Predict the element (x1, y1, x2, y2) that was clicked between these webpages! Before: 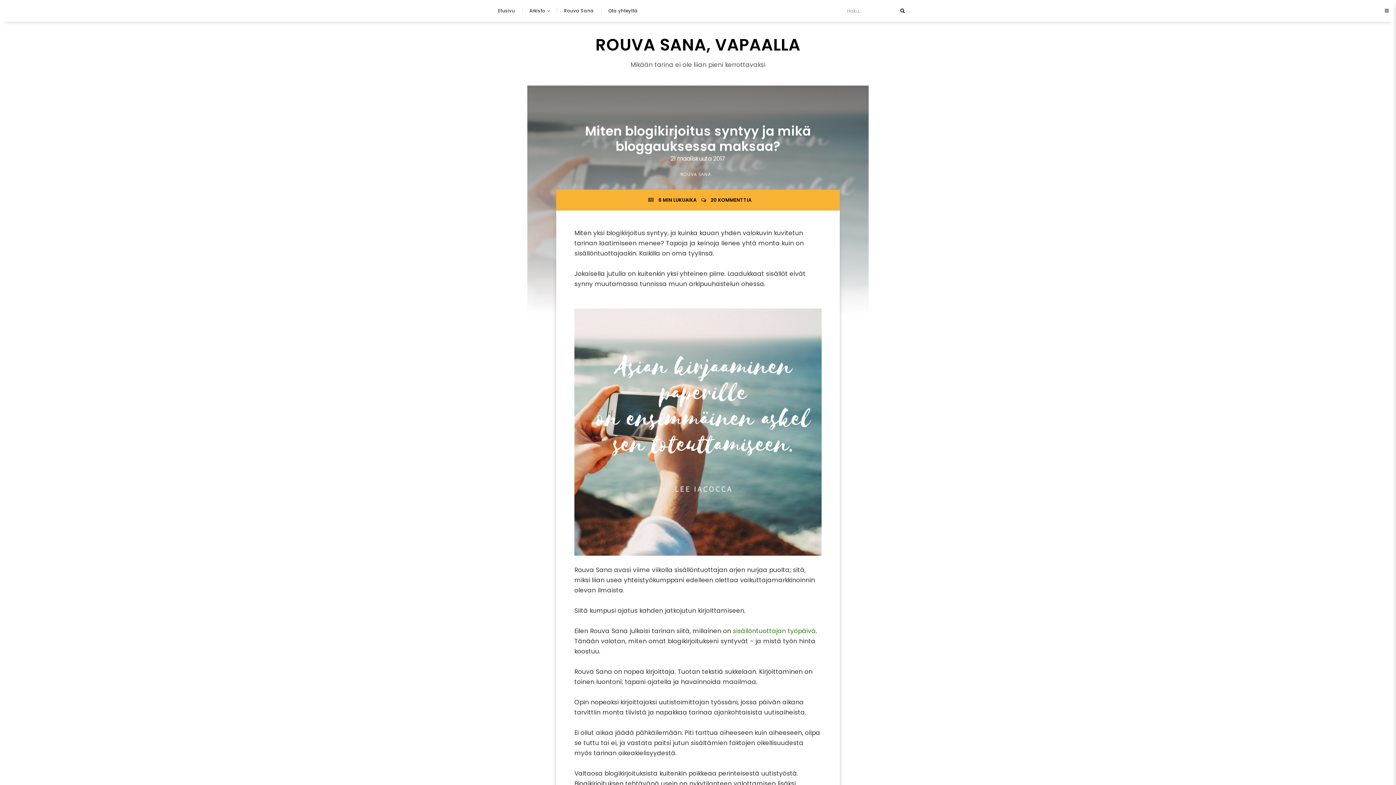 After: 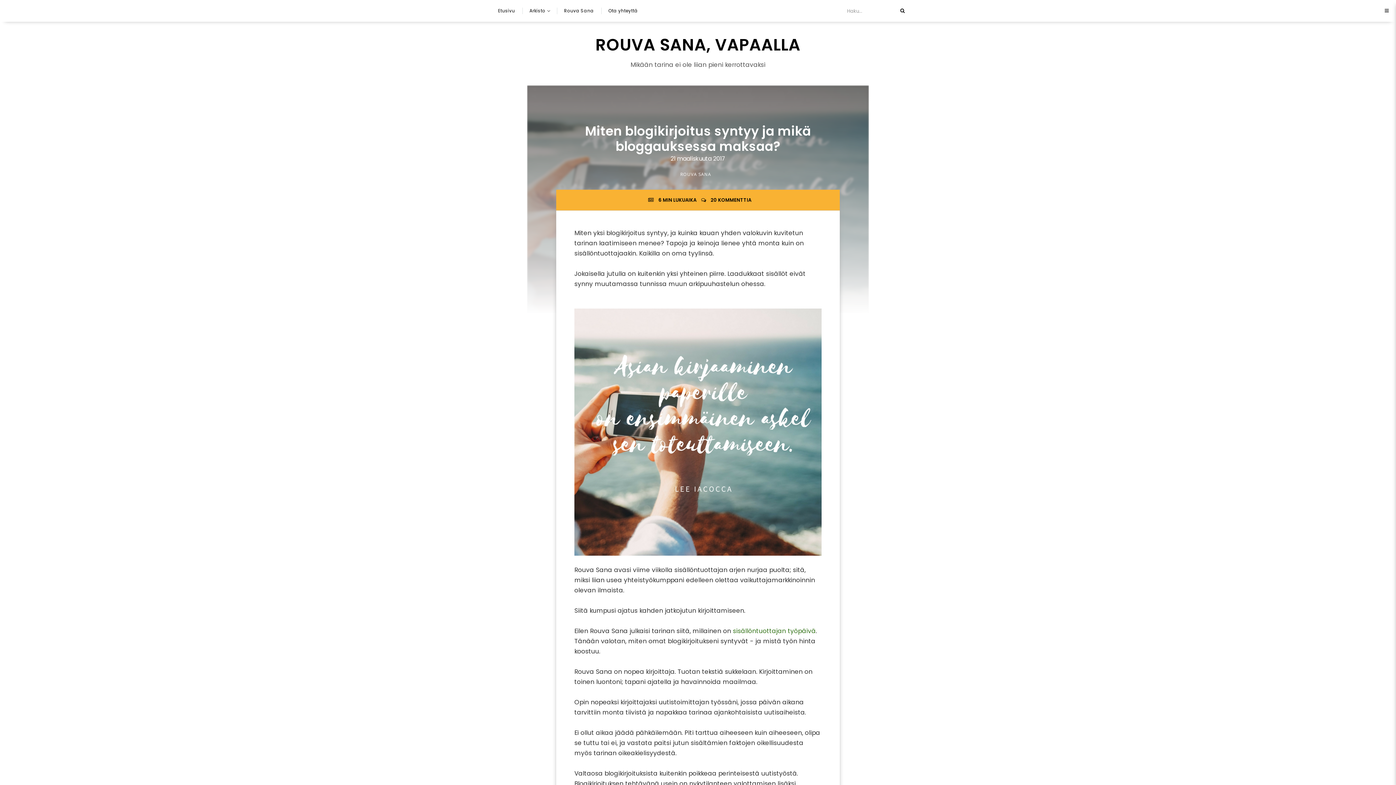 Action: label: sisällöntuottajan työpäivä bbox: (733, 626, 816, 635)